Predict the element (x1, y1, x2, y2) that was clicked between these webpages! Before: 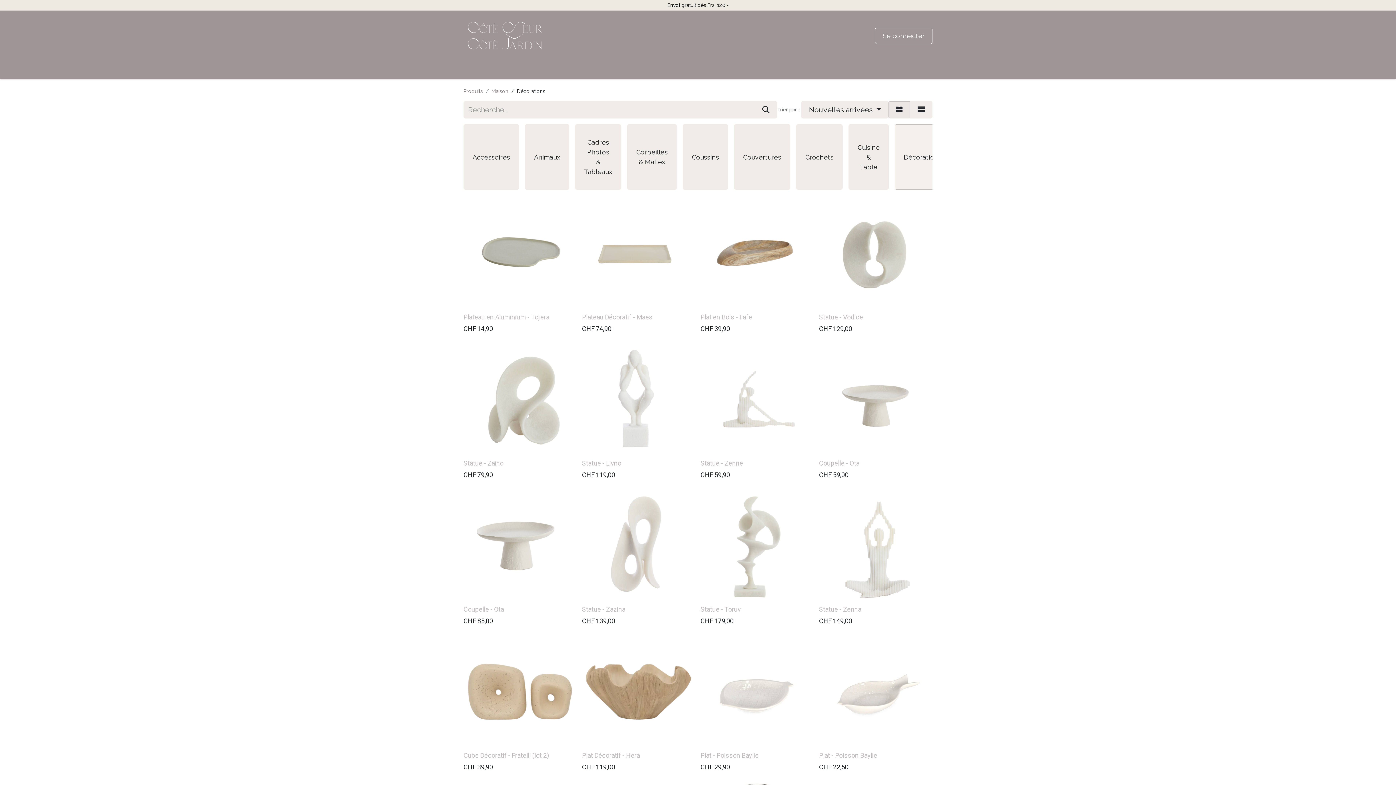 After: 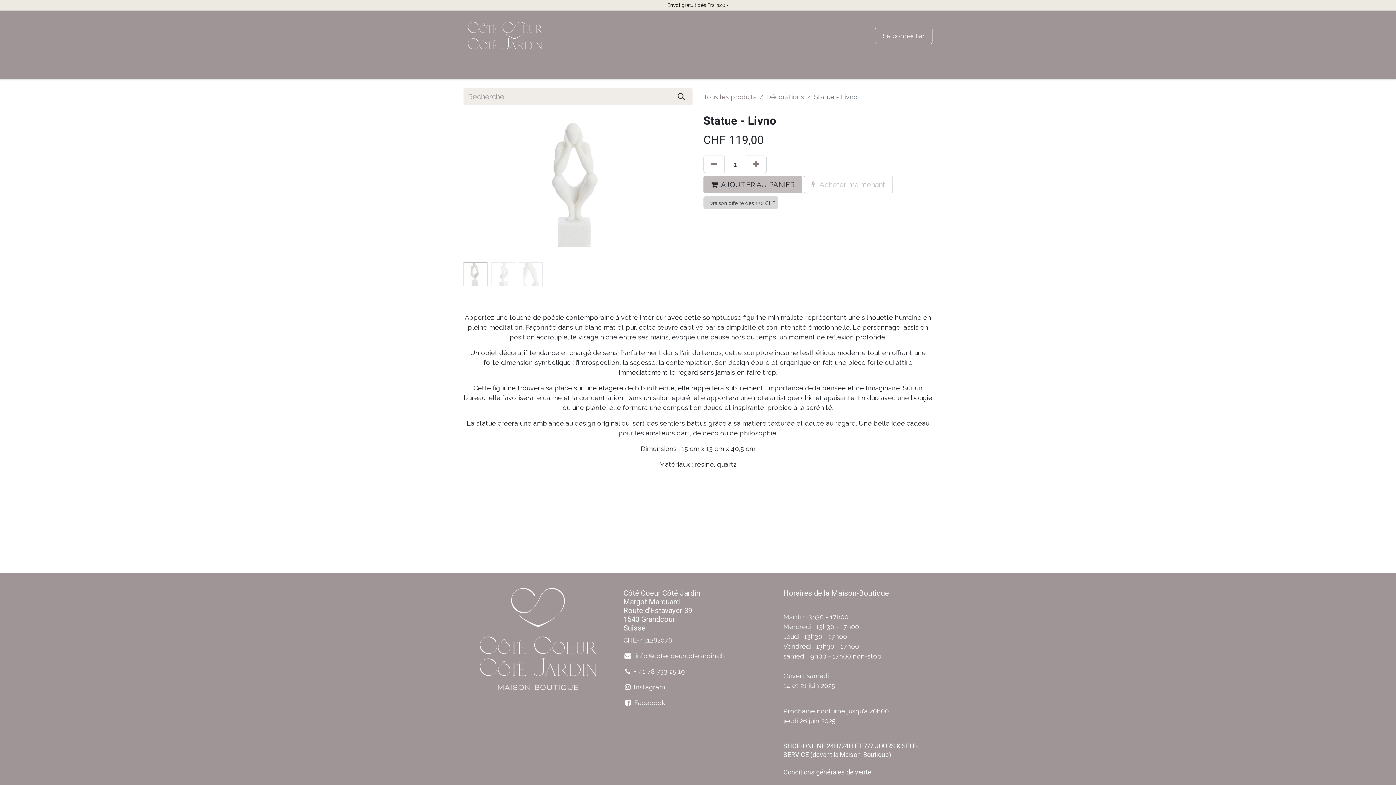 Action: bbox: (582, 459, 621, 467) label: Statue - Livno